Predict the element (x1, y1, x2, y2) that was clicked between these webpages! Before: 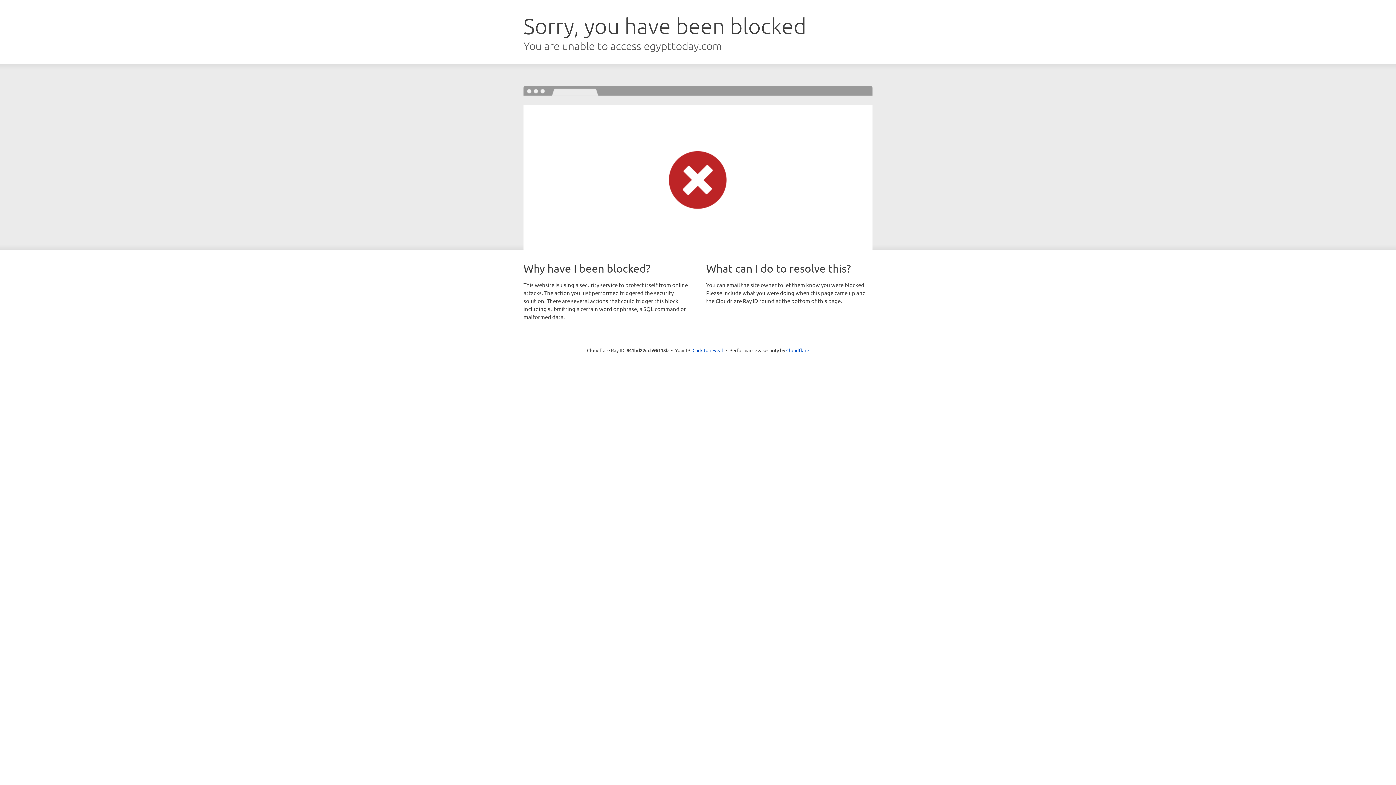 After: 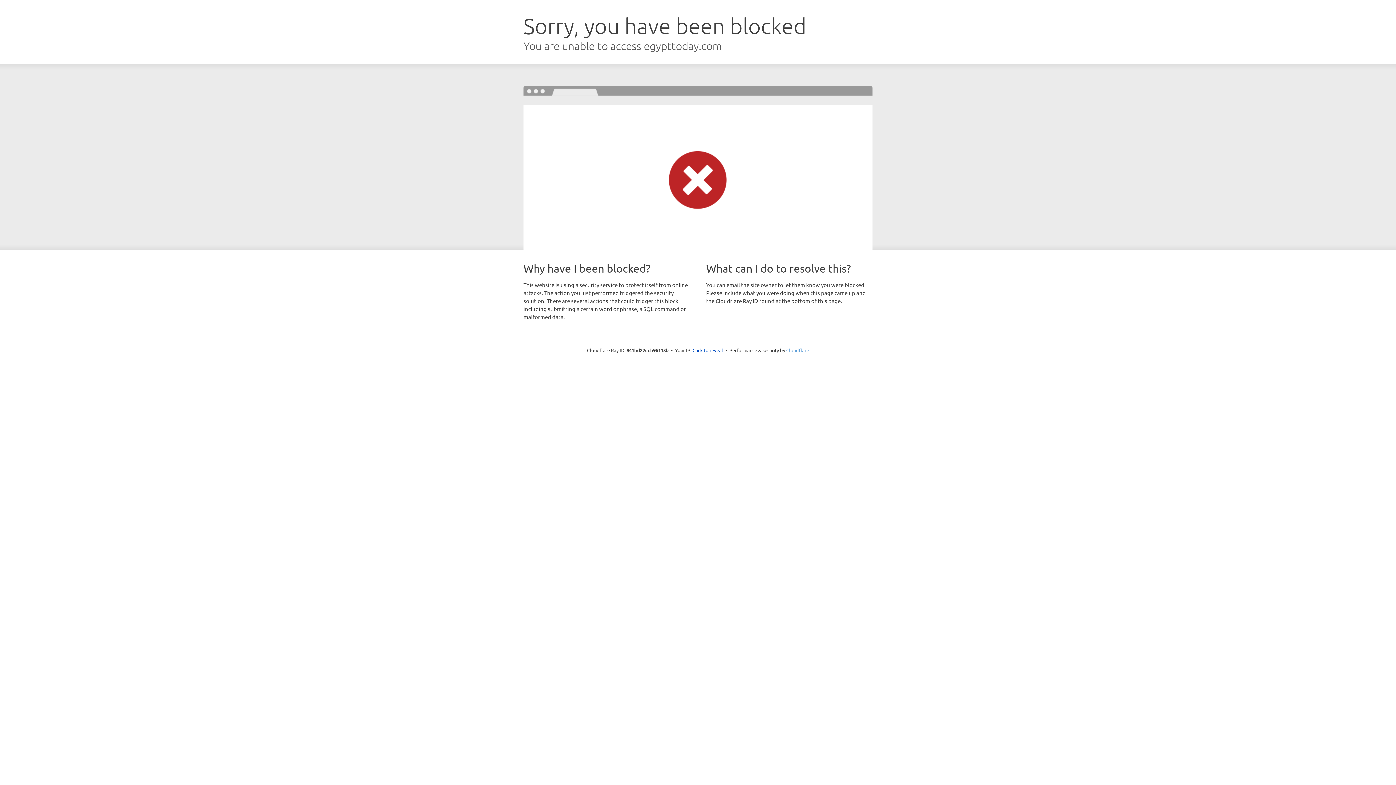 Action: label: Cloudflare bbox: (786, 347, 809, 353)